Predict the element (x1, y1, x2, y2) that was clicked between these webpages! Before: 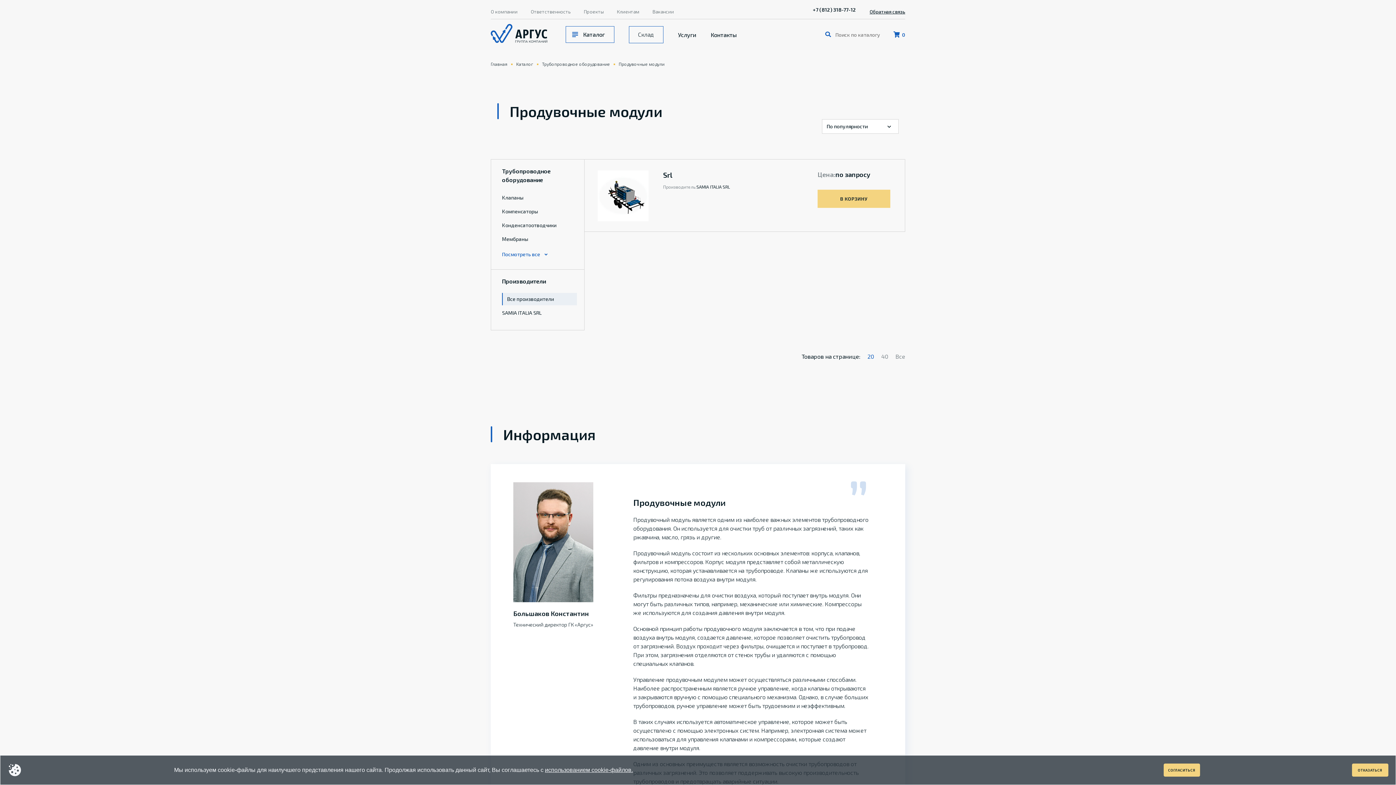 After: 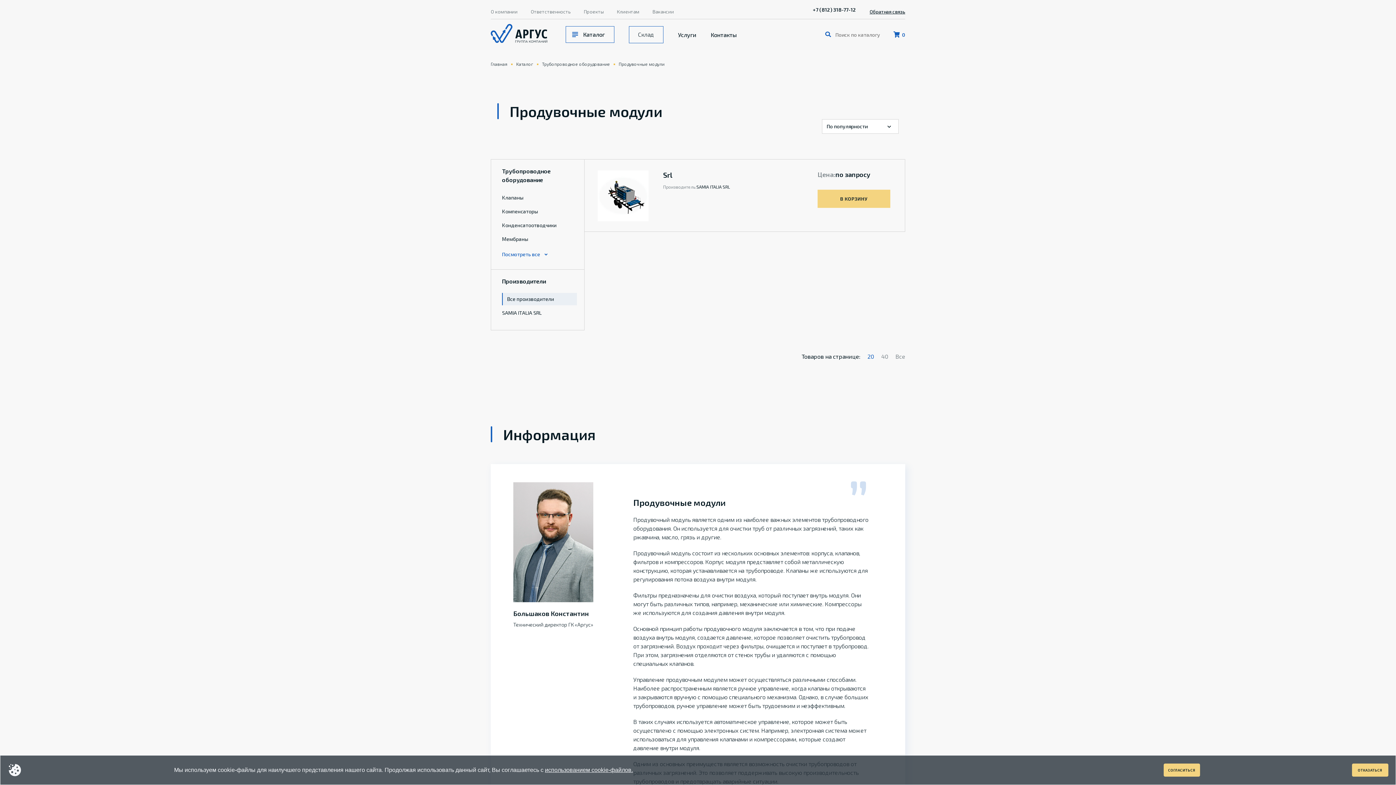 Action: label: 20 bbox: (867, 352, 874, 361)